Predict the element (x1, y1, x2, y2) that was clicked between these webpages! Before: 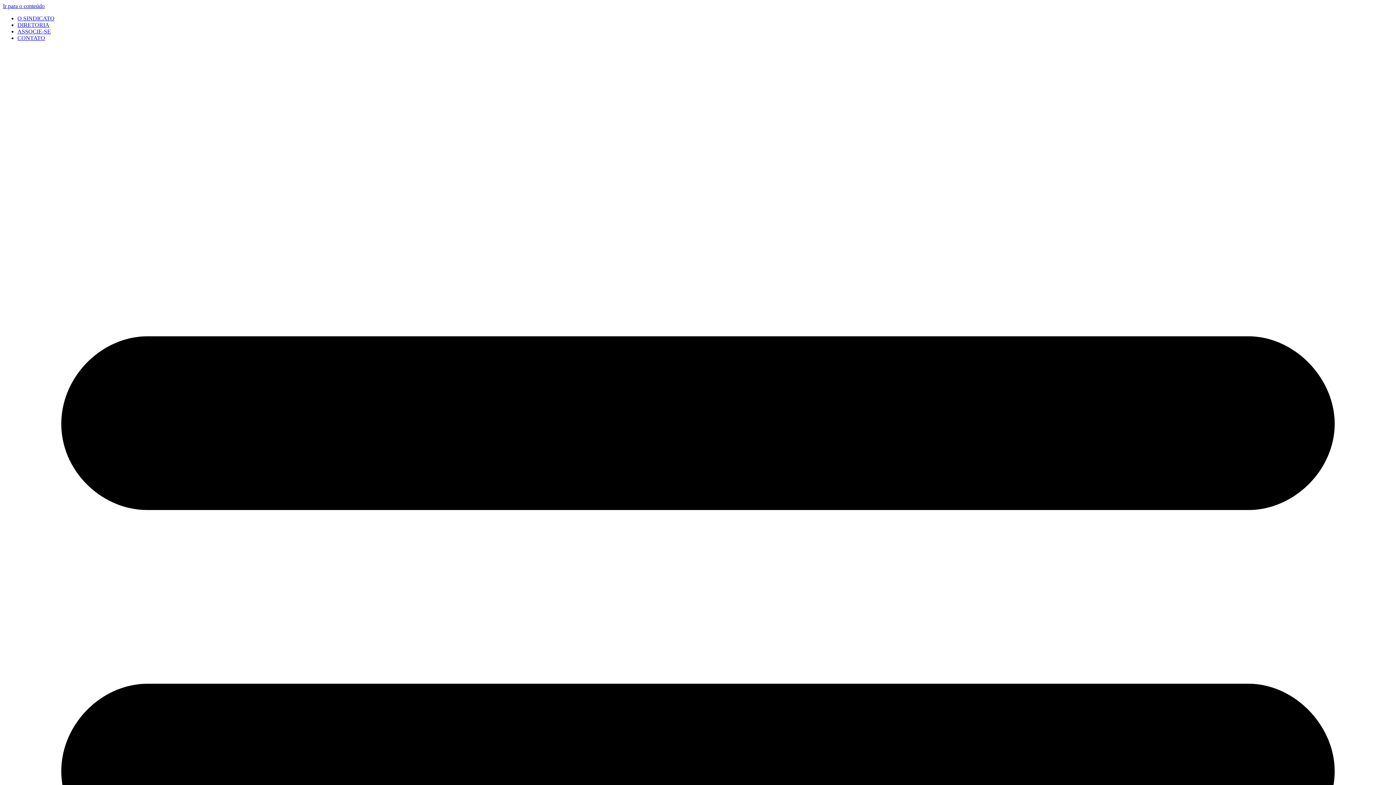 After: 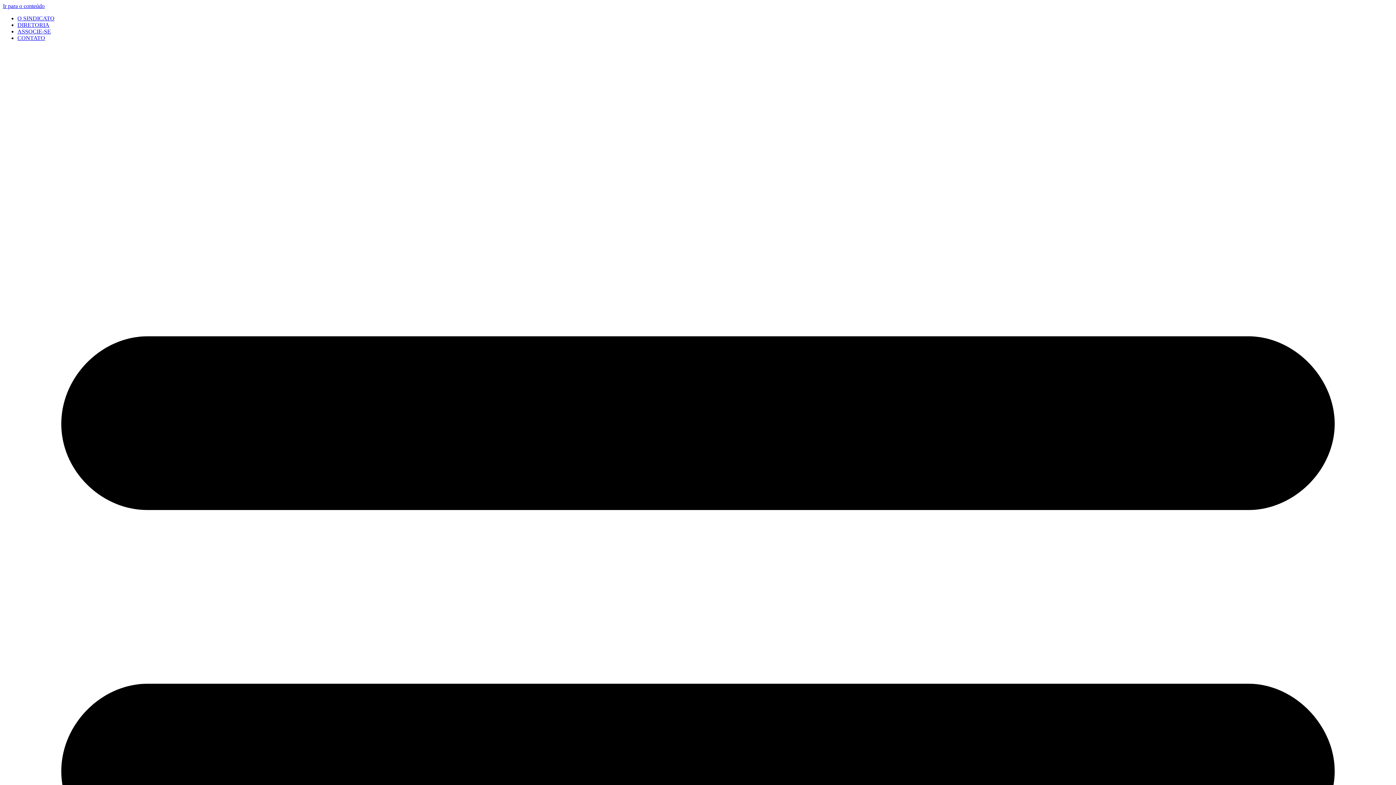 Action: label: CONTATO bbox: (17, 34, 45, 41)